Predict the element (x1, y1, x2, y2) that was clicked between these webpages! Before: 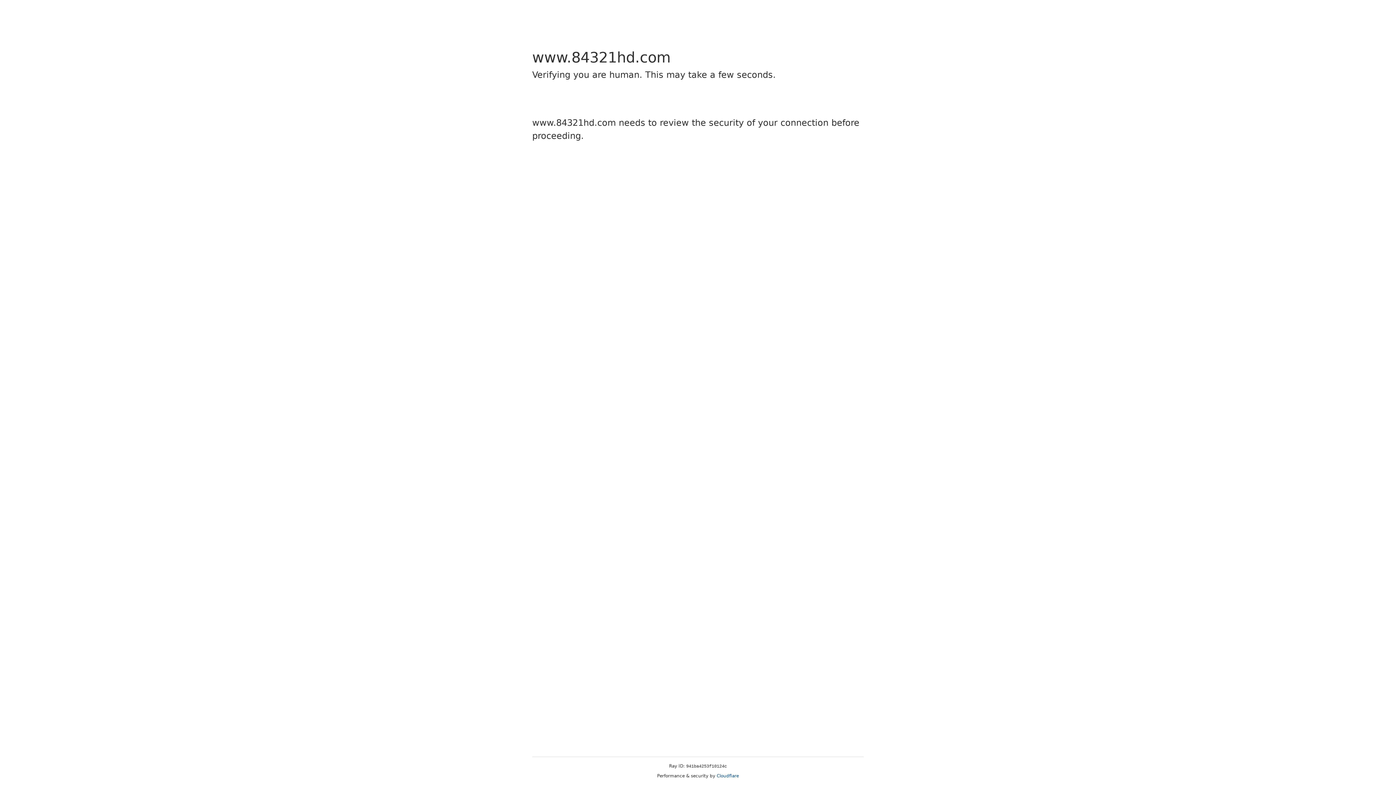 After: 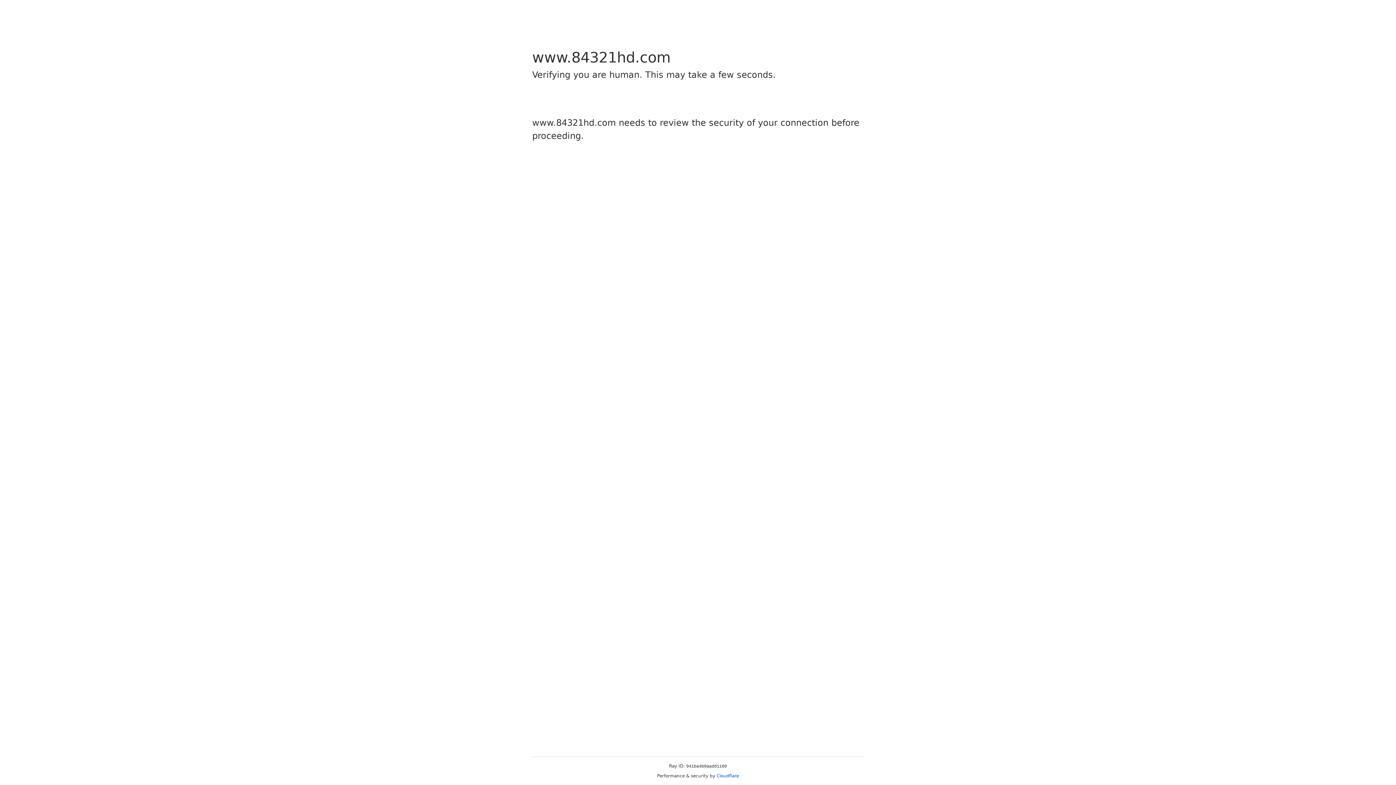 Action: bbox: (716, 773, 739, 778) label: Cloudflare